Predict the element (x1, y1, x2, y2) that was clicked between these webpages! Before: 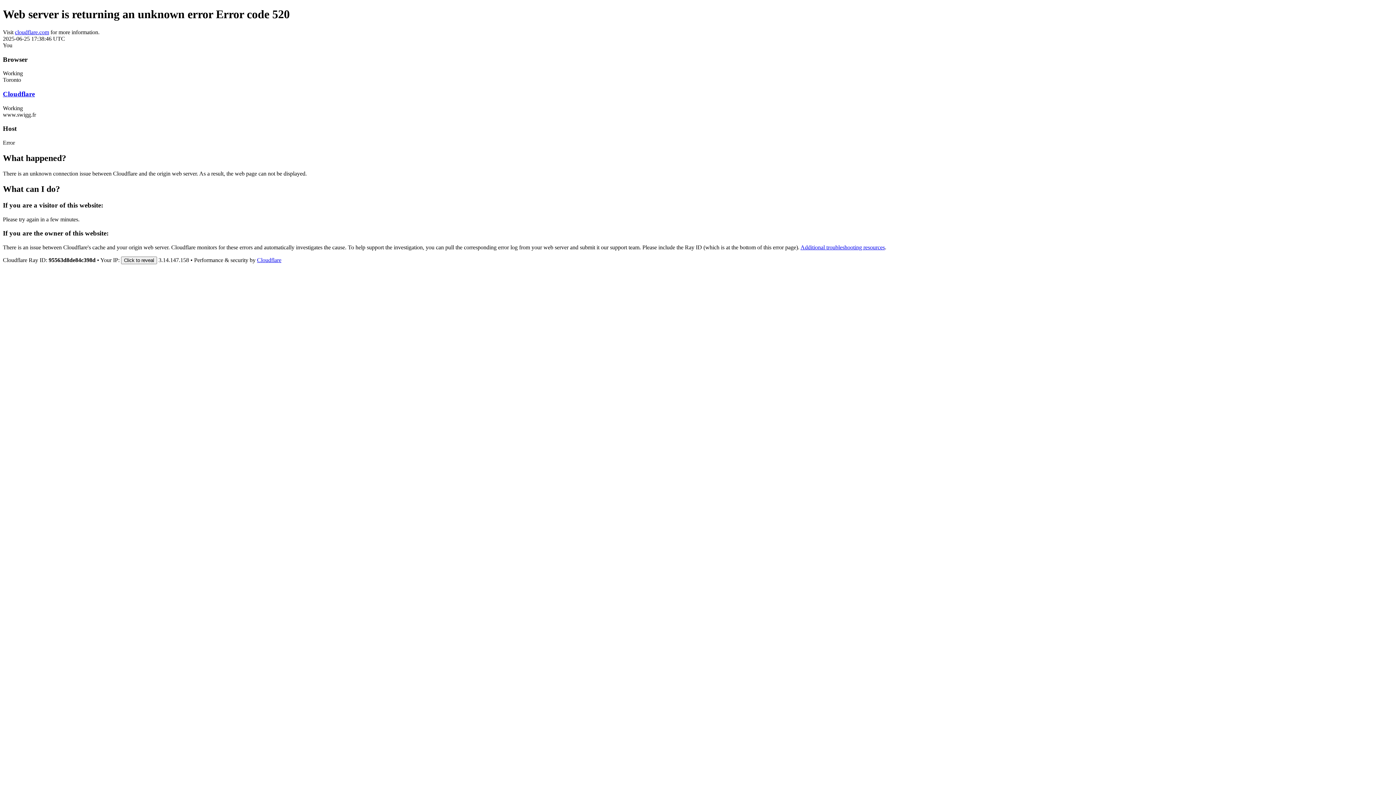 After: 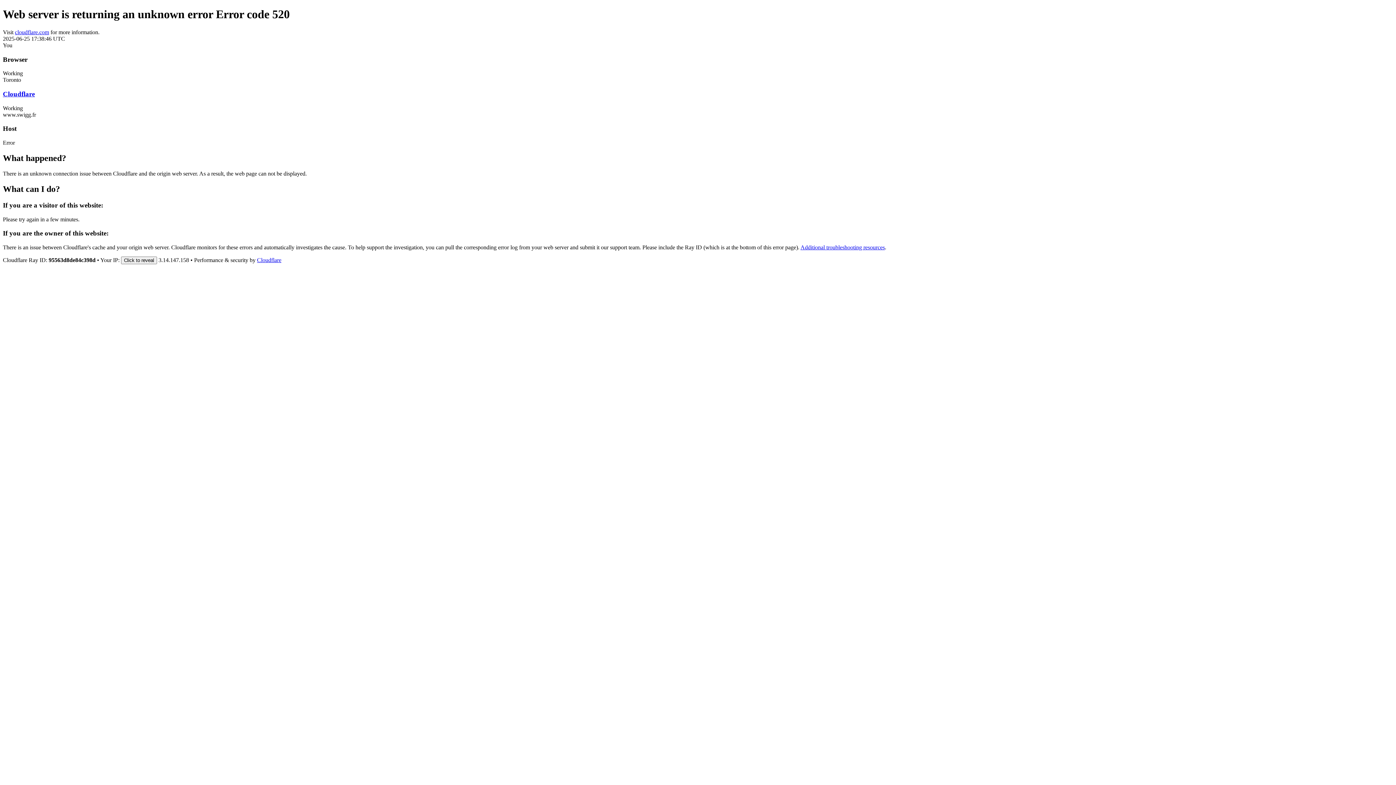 Action: bbox: (257, 257, 281, 263) label: Cloudflare